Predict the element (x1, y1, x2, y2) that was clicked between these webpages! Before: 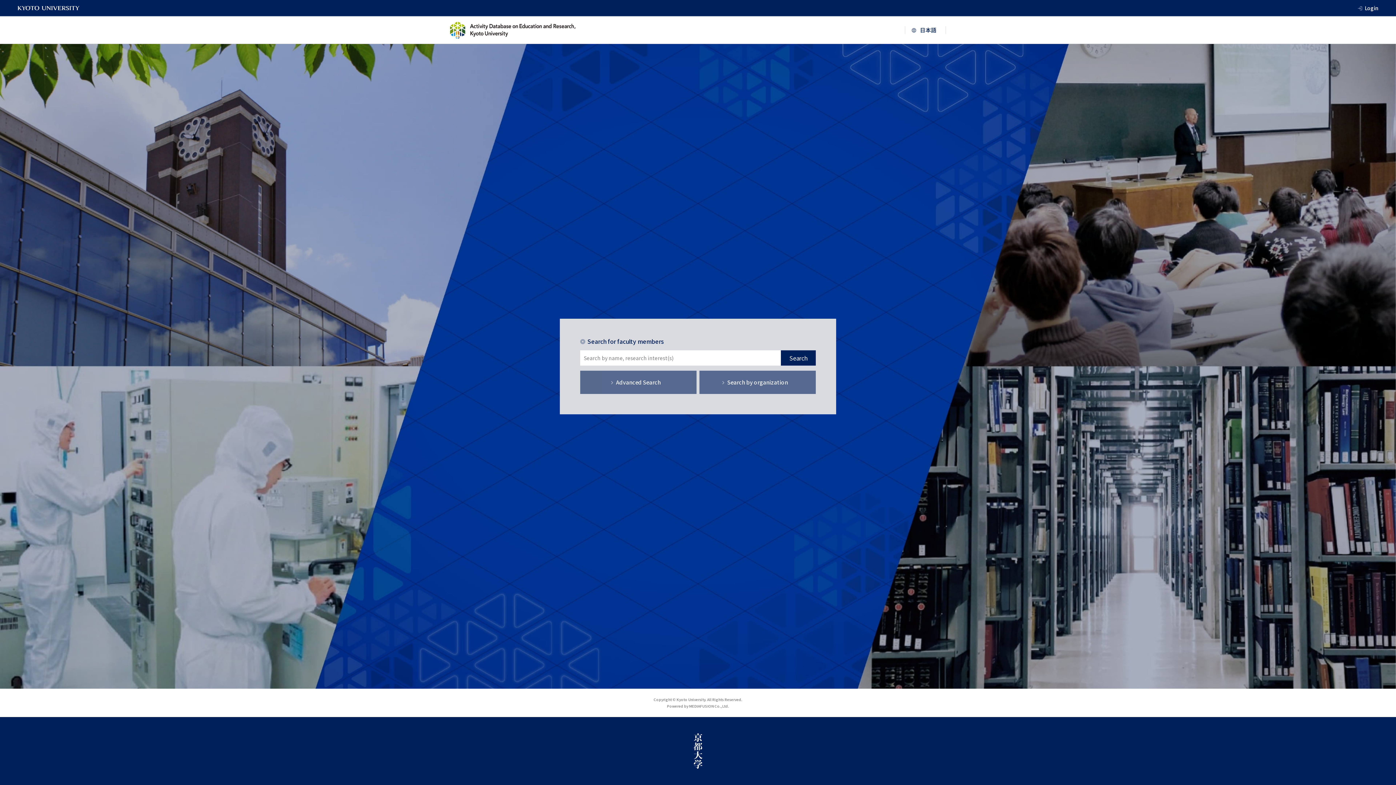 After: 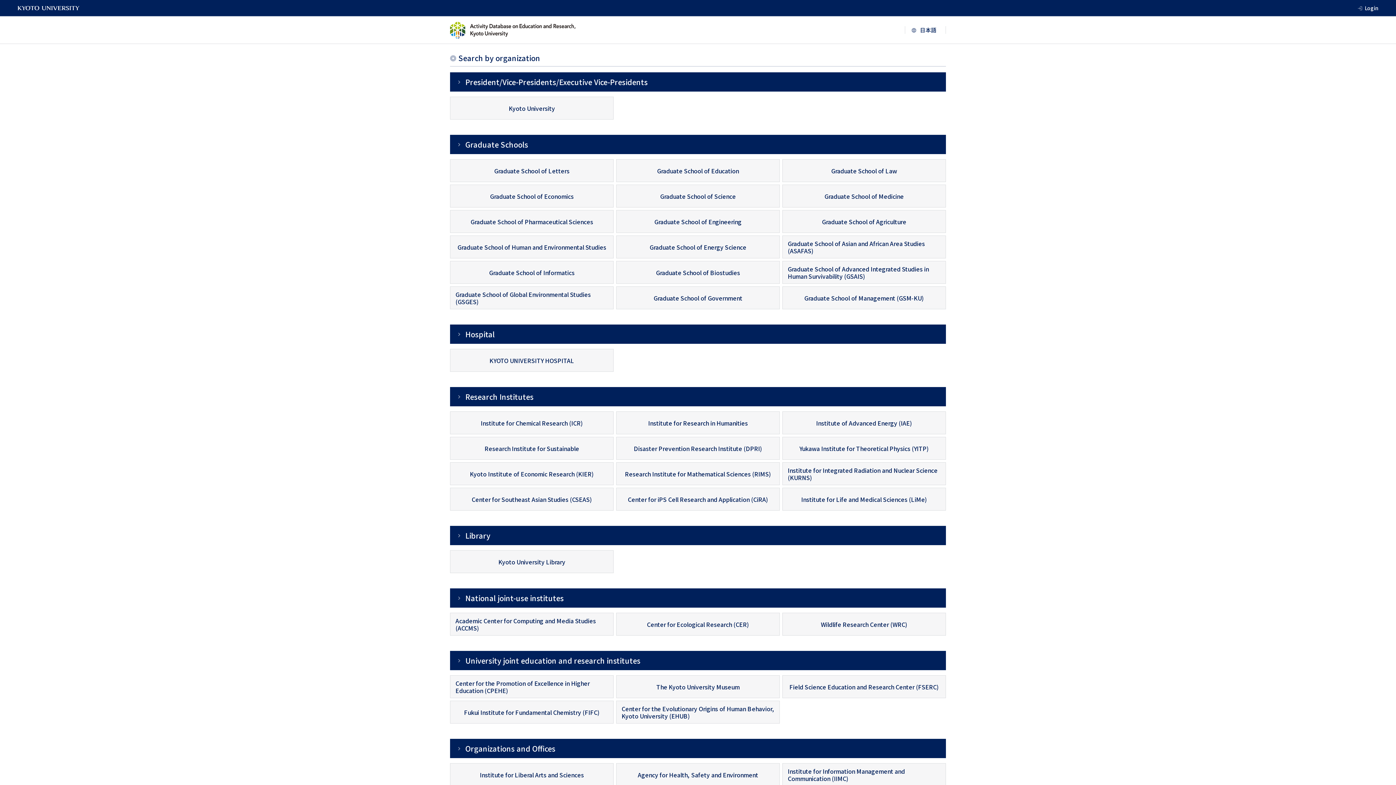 Action: label: Search by organization bbox: (699, 370, 816, 394)